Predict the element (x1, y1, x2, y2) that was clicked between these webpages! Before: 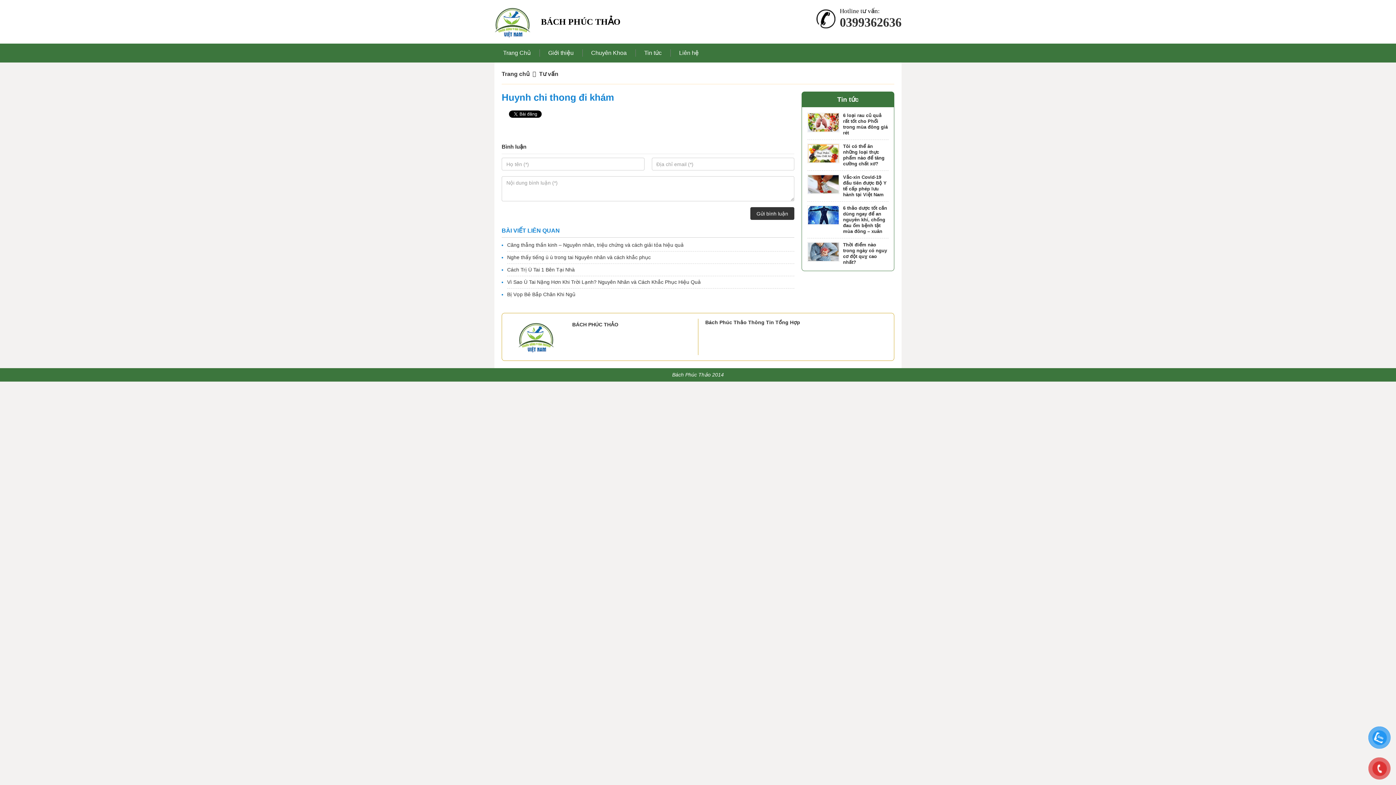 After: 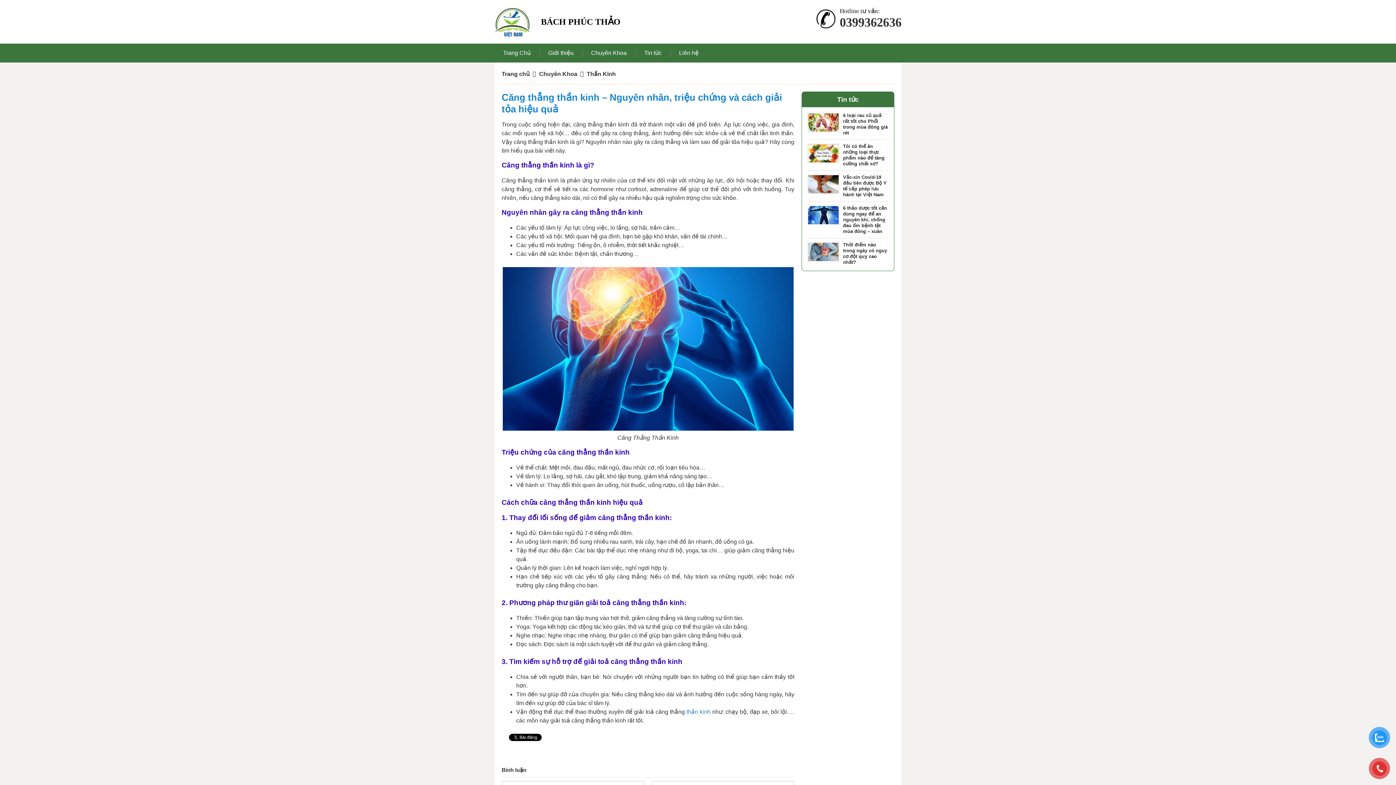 Action: bbox: (507, 242, 684, 248) label: Căng thẳng thần kinh – Nguyên nhân, triệu chứng và cách giải tỏa hiệu quả